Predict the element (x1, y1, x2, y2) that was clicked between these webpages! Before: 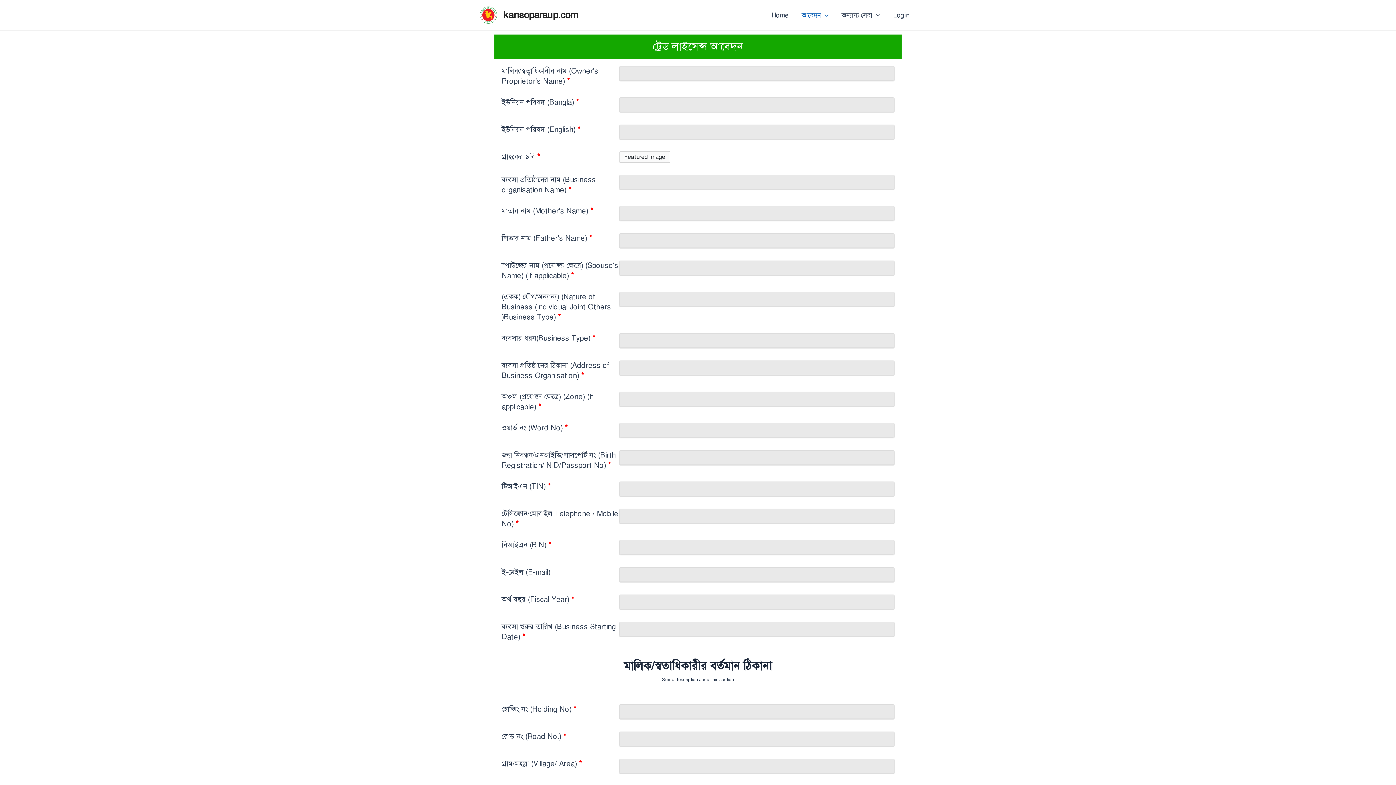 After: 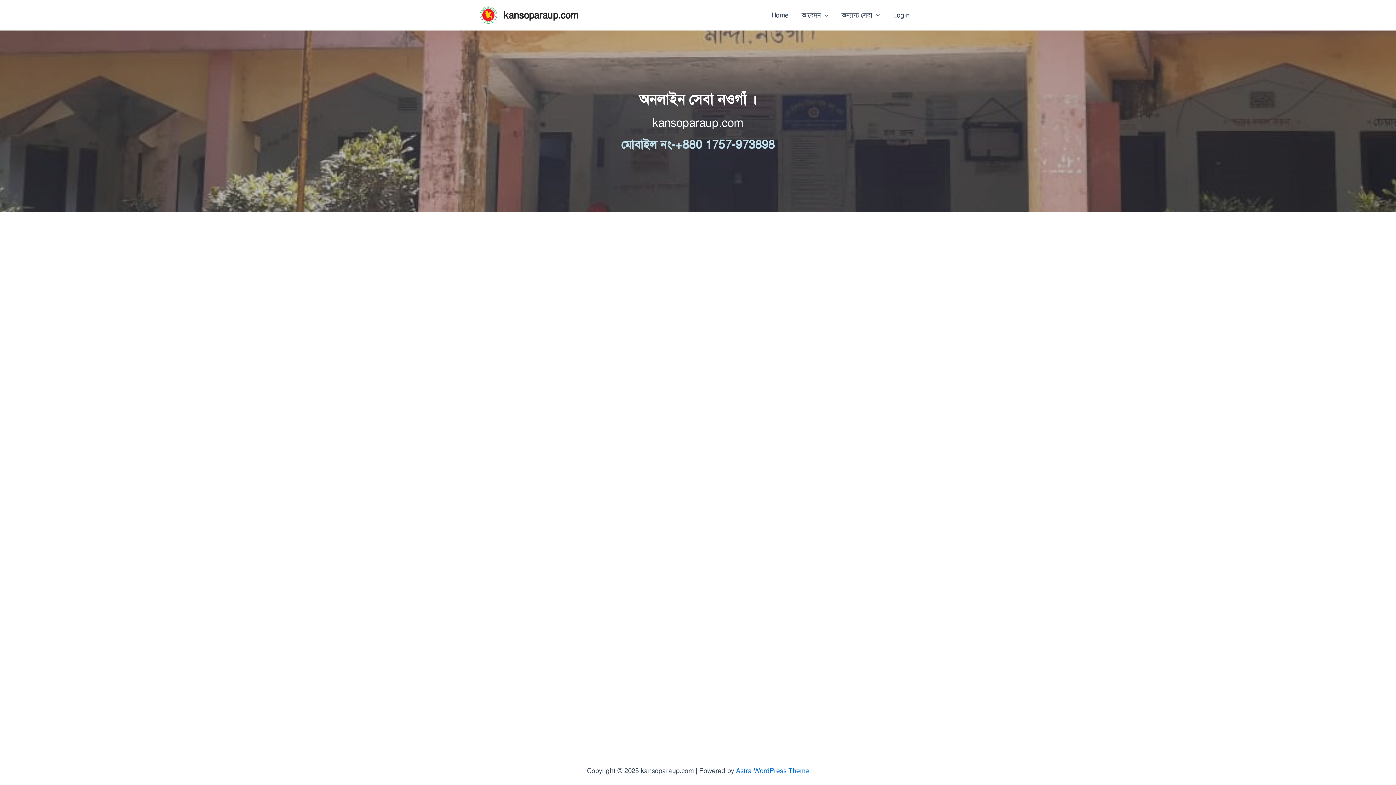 Action: bbox: (503, 9, 578, 20) label: kansoparaup.com